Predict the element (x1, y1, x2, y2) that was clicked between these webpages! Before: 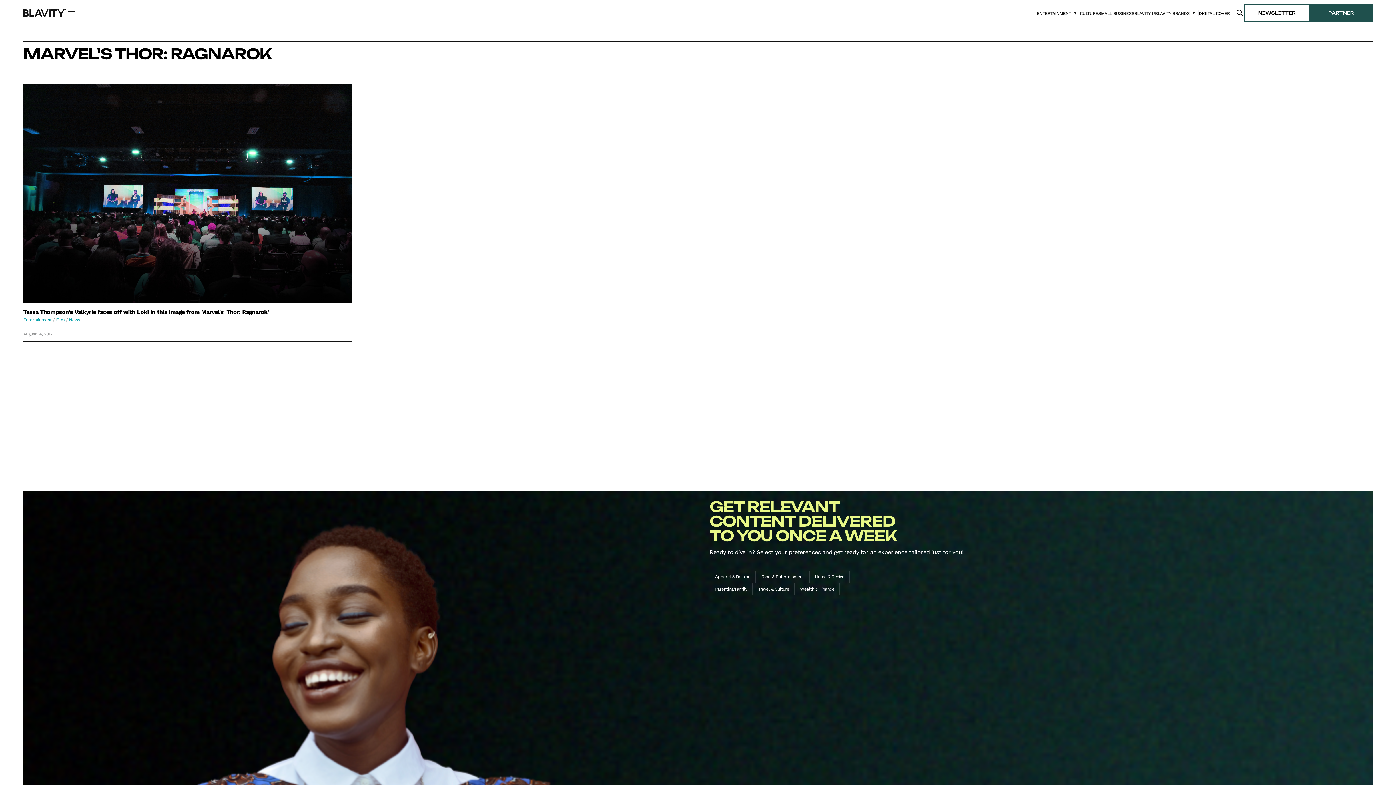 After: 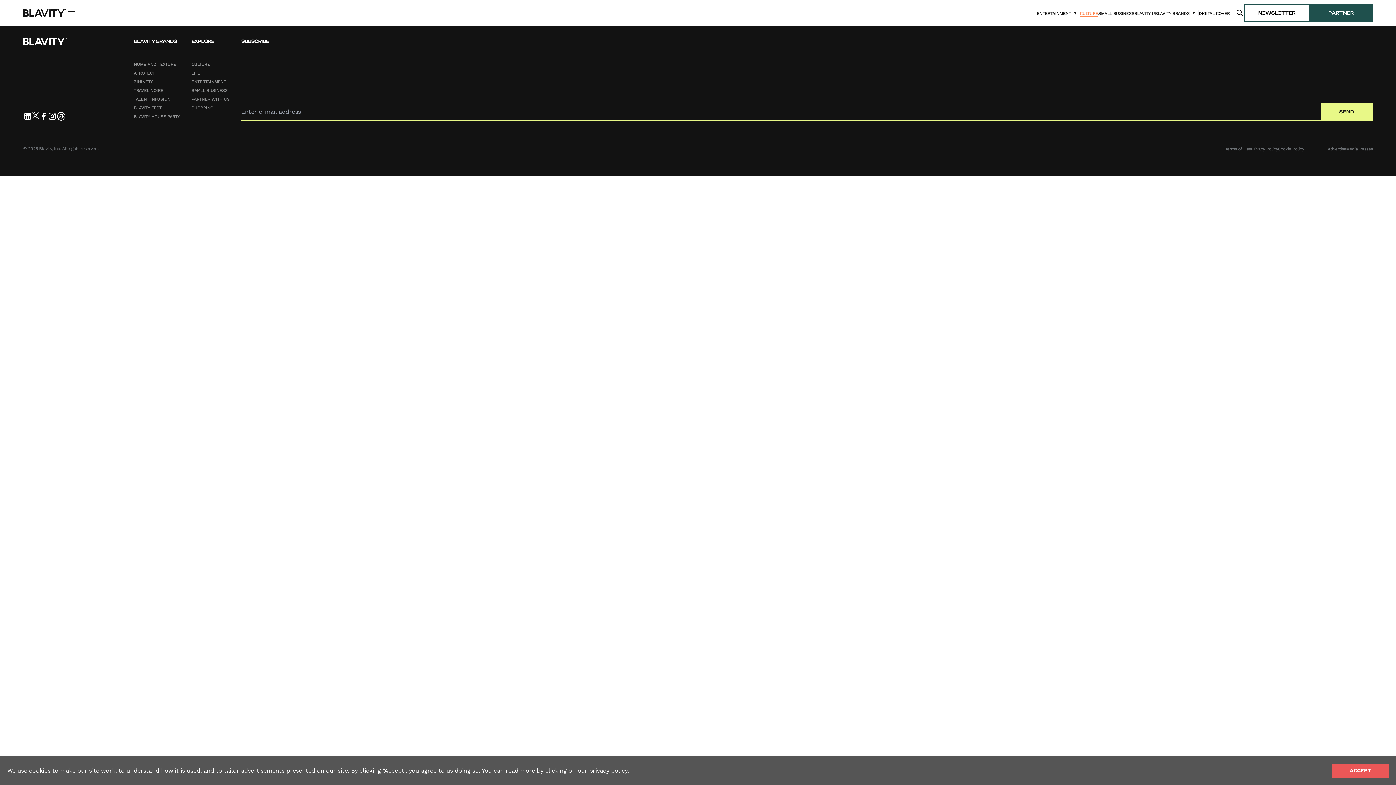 Action: bbox: (1080, 10, 1098, 16) label: CULTURE